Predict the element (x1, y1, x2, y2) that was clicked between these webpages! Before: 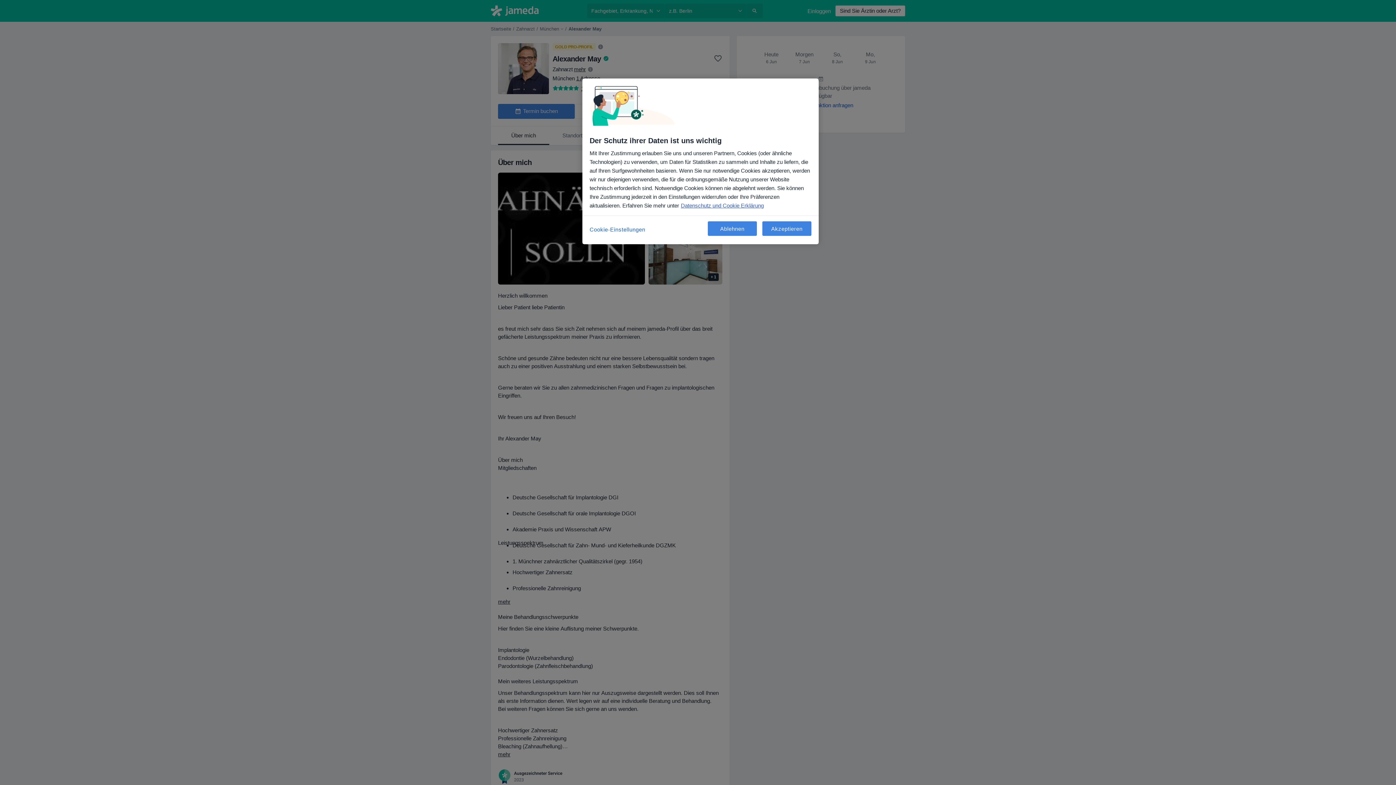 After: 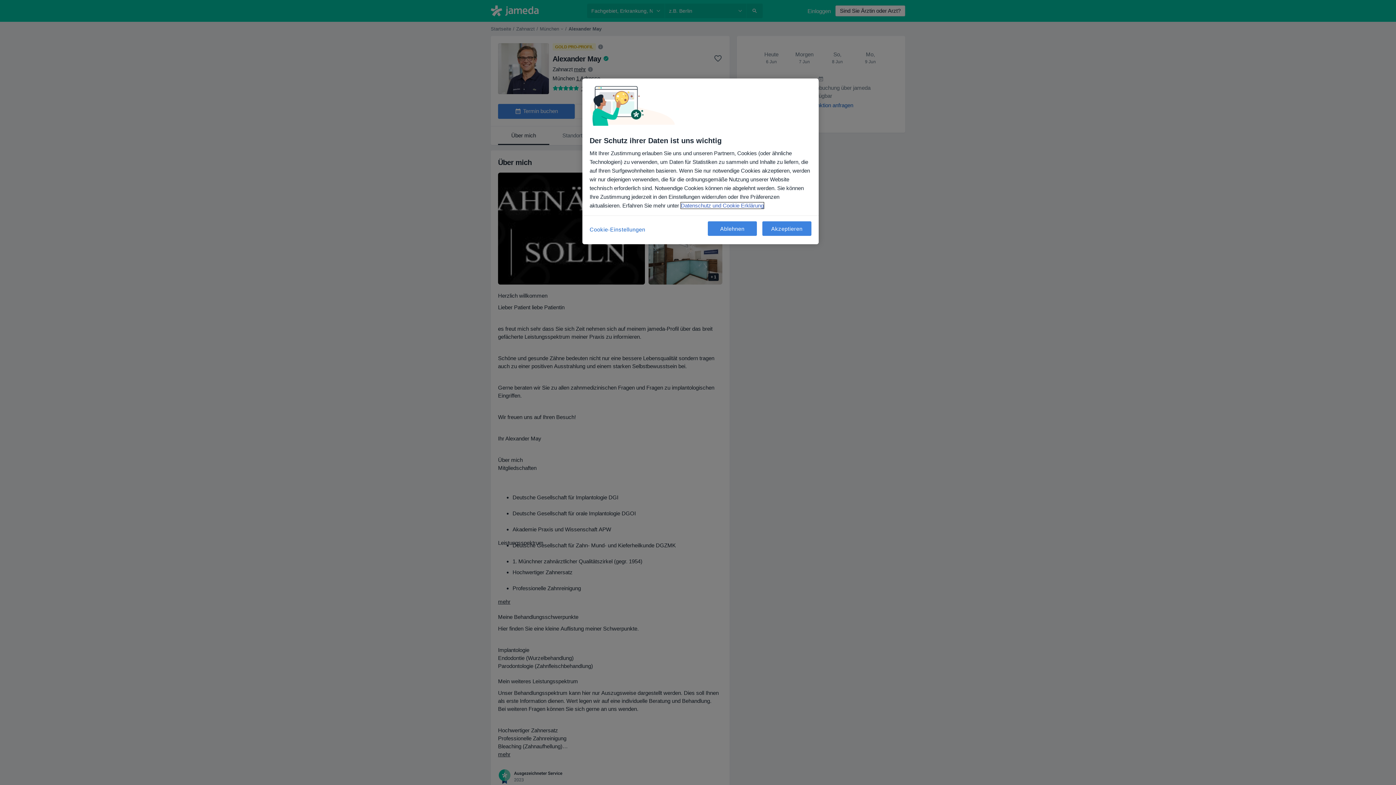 Action: label: Weitere Informationen zum Datenschutz, wird in neuer registerkarte geöffnet bbox: (681, 202, 764, 208)